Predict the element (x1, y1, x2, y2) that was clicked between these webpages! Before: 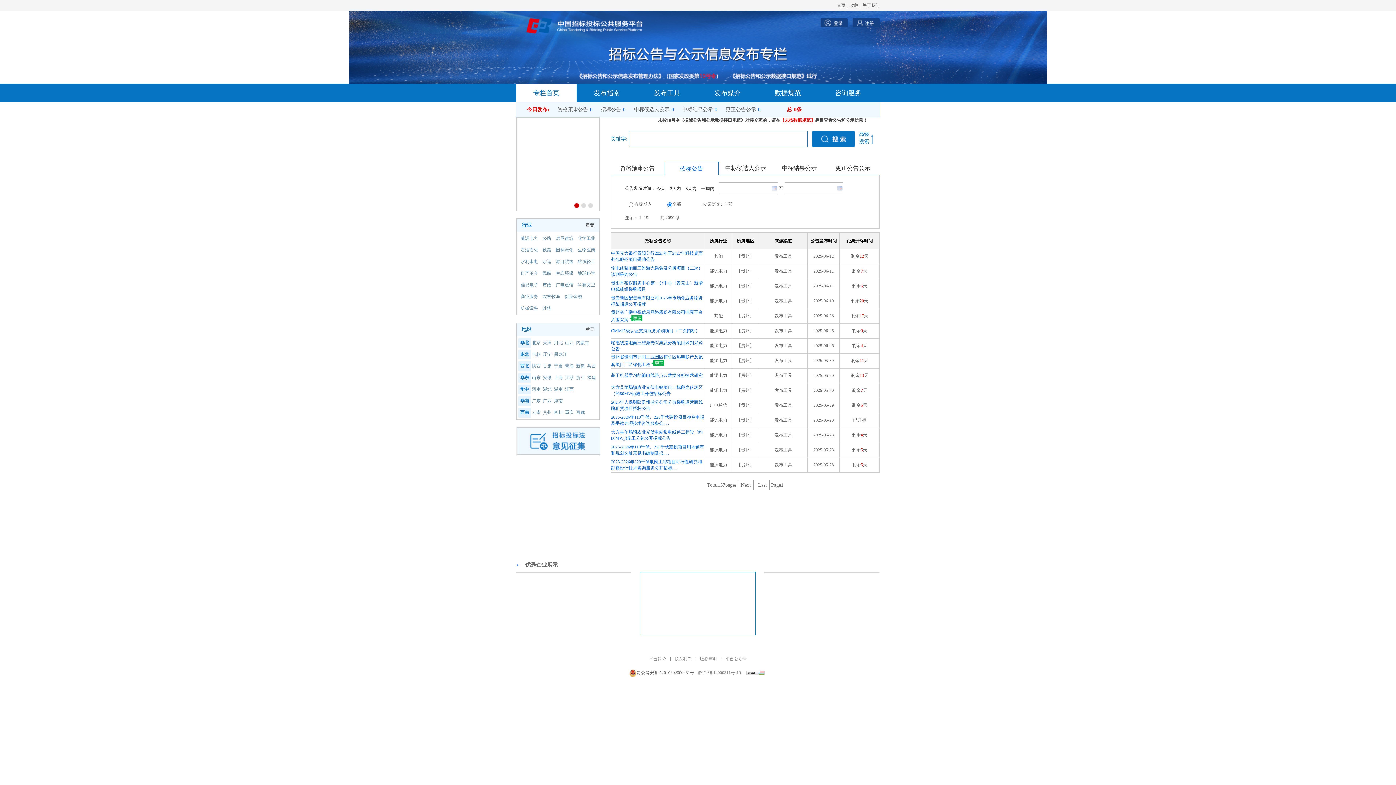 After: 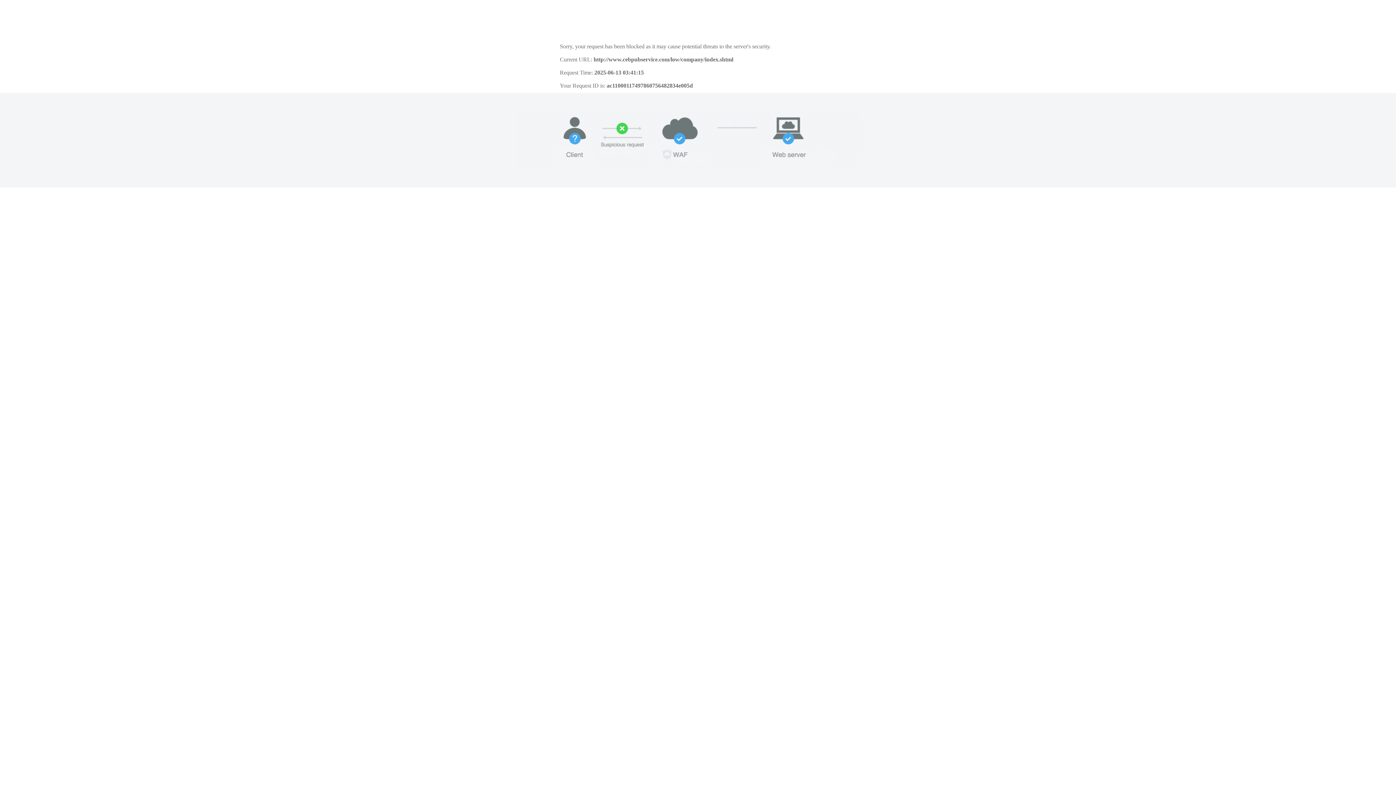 Action: bbox: (862, 2, 880, 8) label: 关于我们